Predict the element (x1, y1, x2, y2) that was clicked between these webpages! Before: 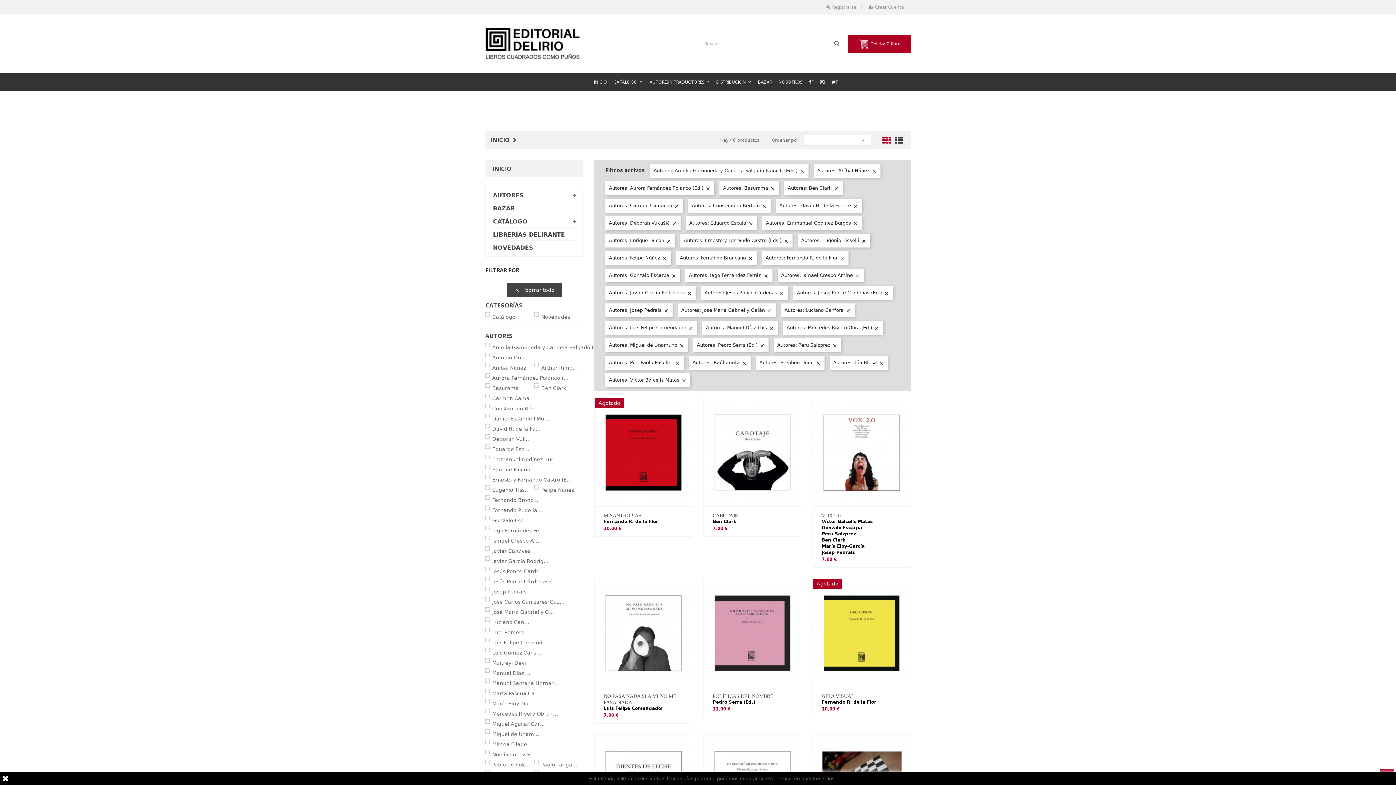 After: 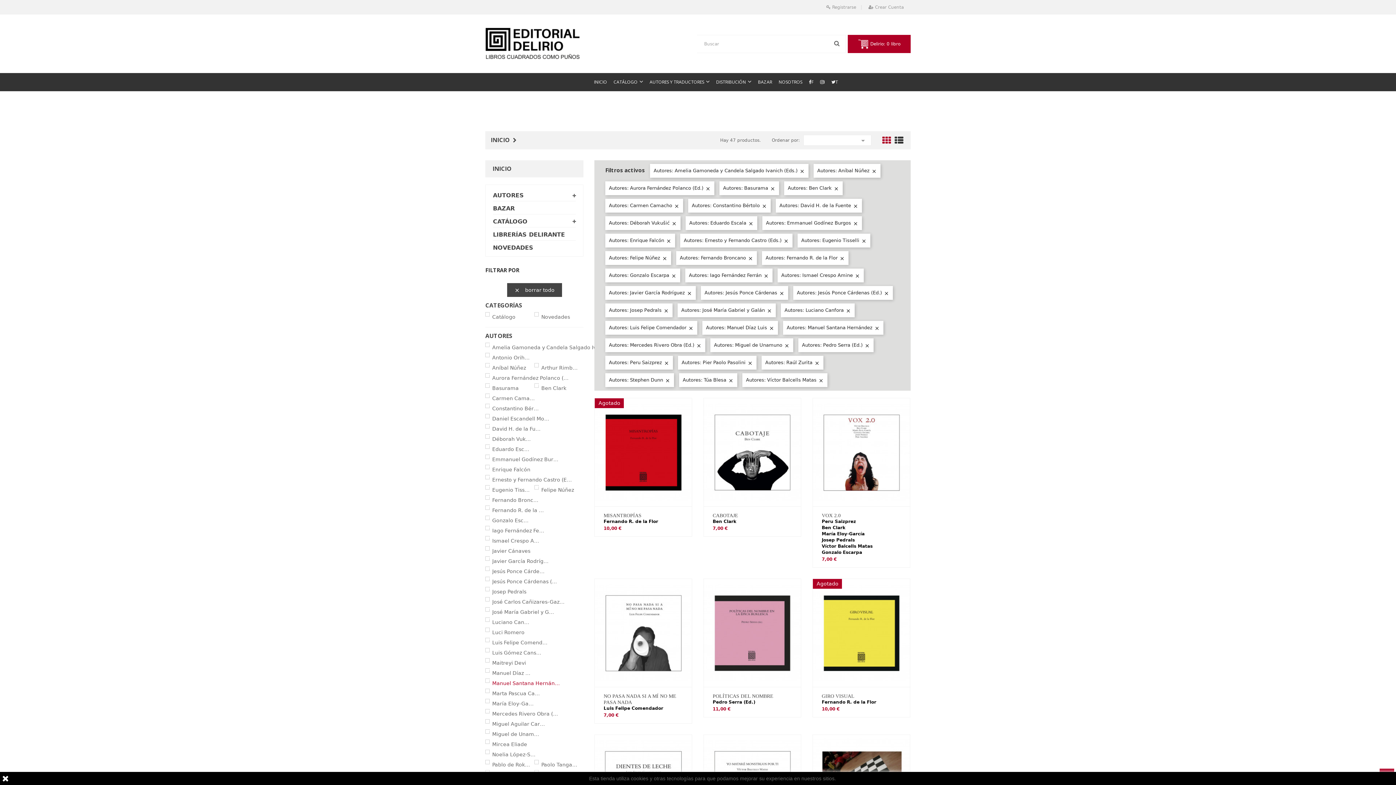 Action: label: Manuel Santana Hernández bbox: (492, 680, 560, 686)